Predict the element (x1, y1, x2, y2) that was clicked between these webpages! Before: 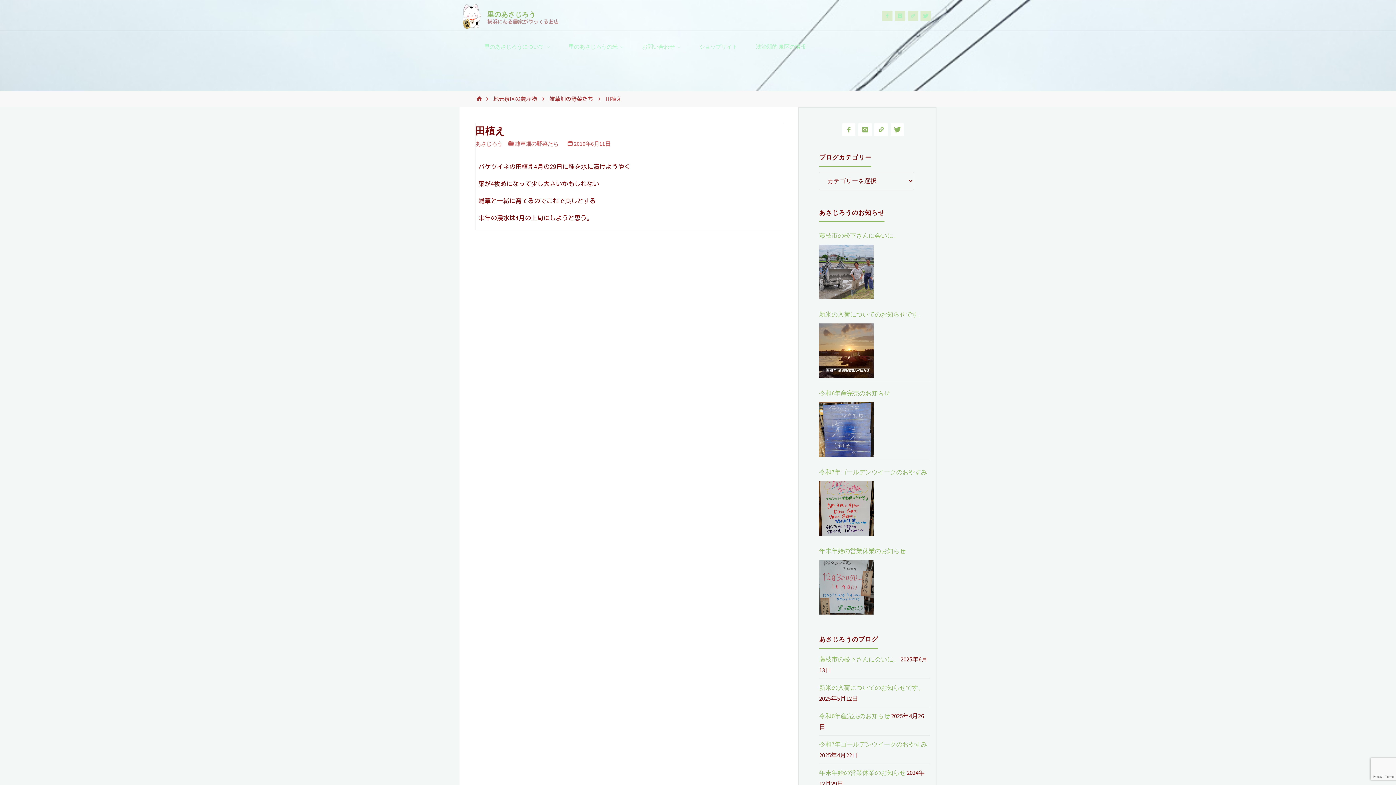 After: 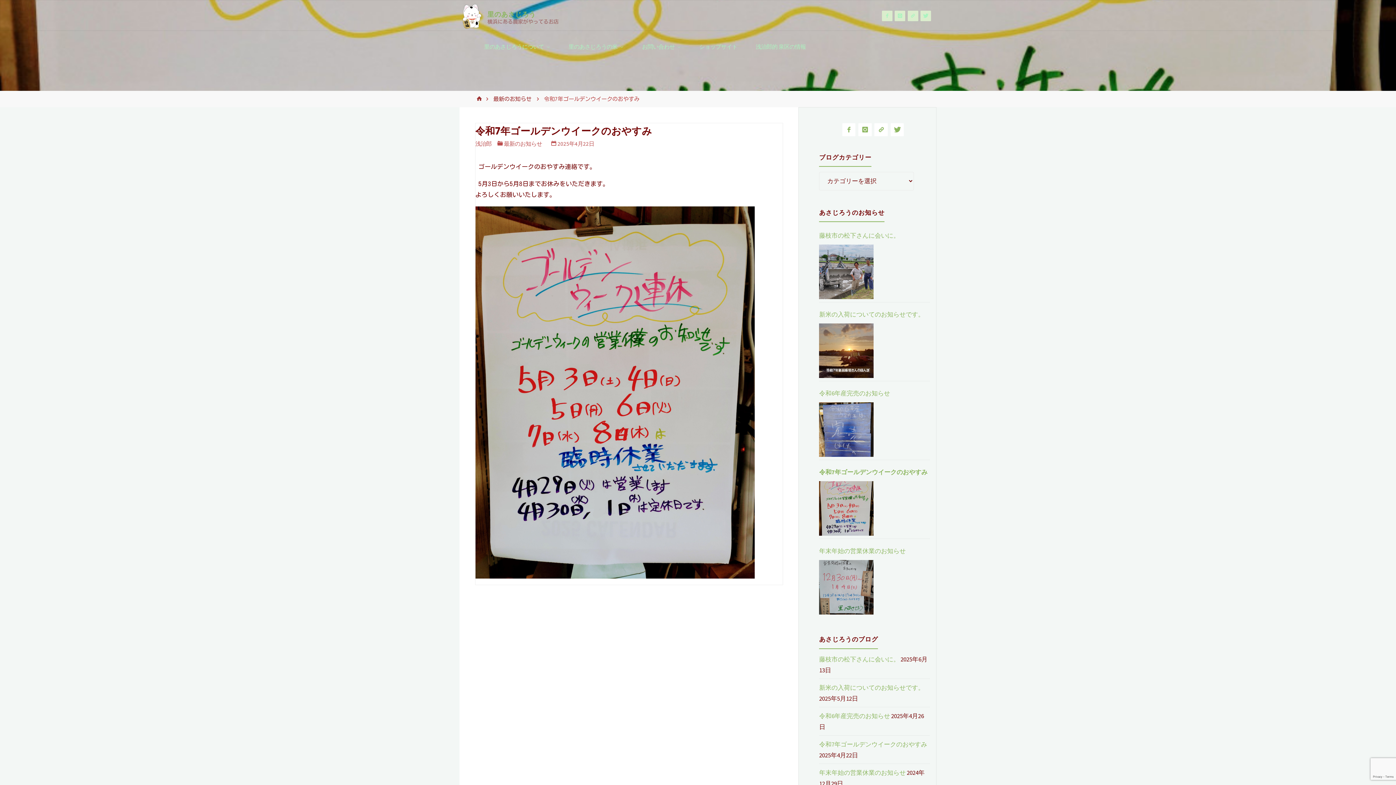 Action: bbox: (819, 481, 873, 535)